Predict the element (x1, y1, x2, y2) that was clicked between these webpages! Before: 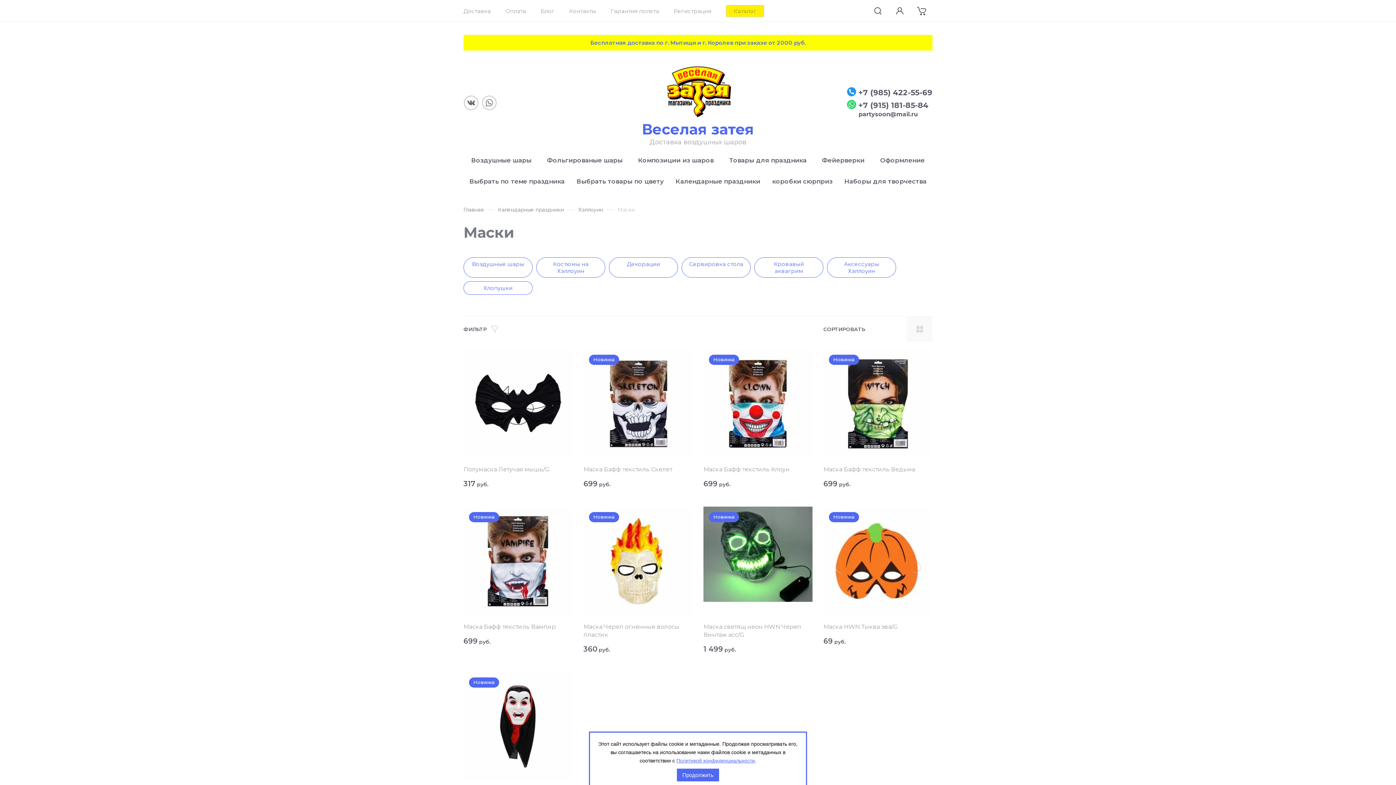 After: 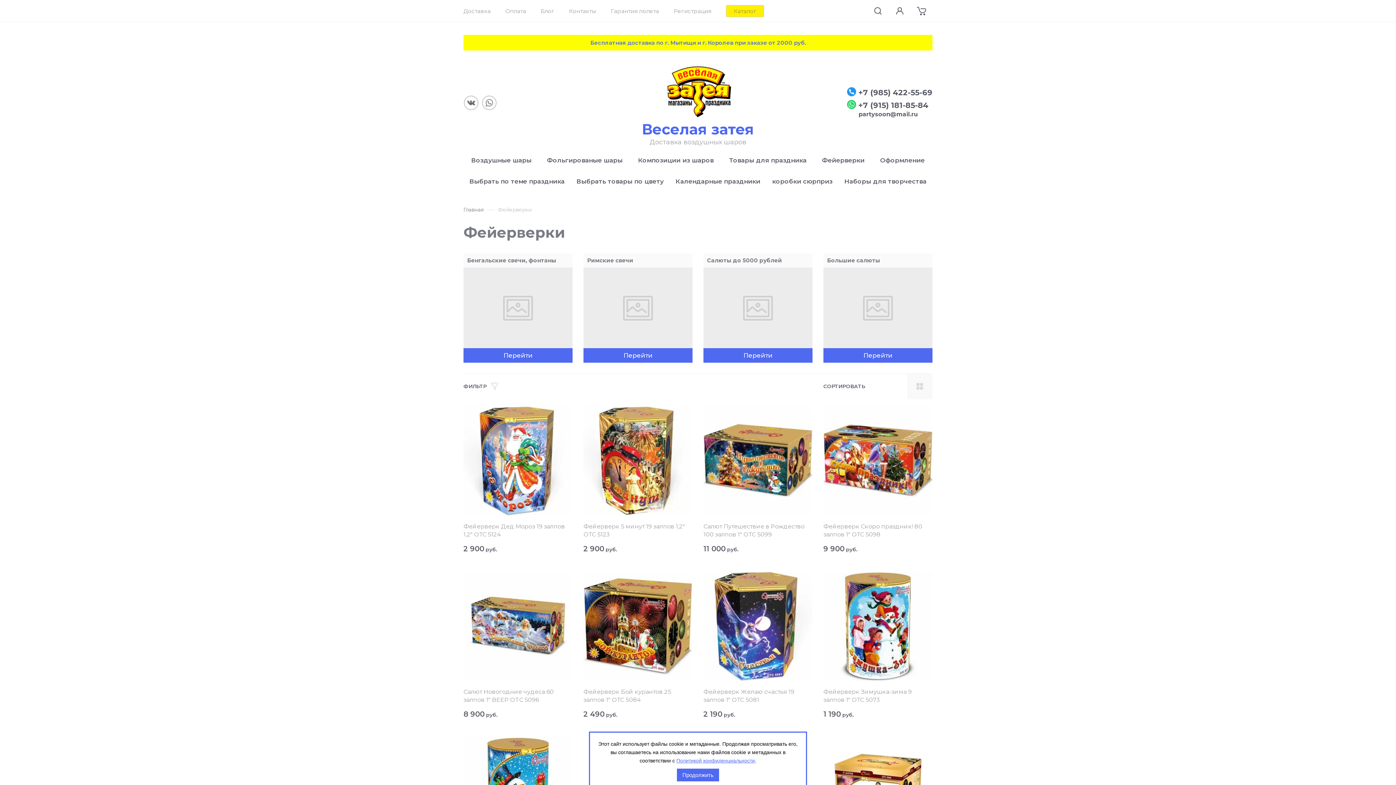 Action: label: Фейерверки bbox: (822, 149, 864, 168)